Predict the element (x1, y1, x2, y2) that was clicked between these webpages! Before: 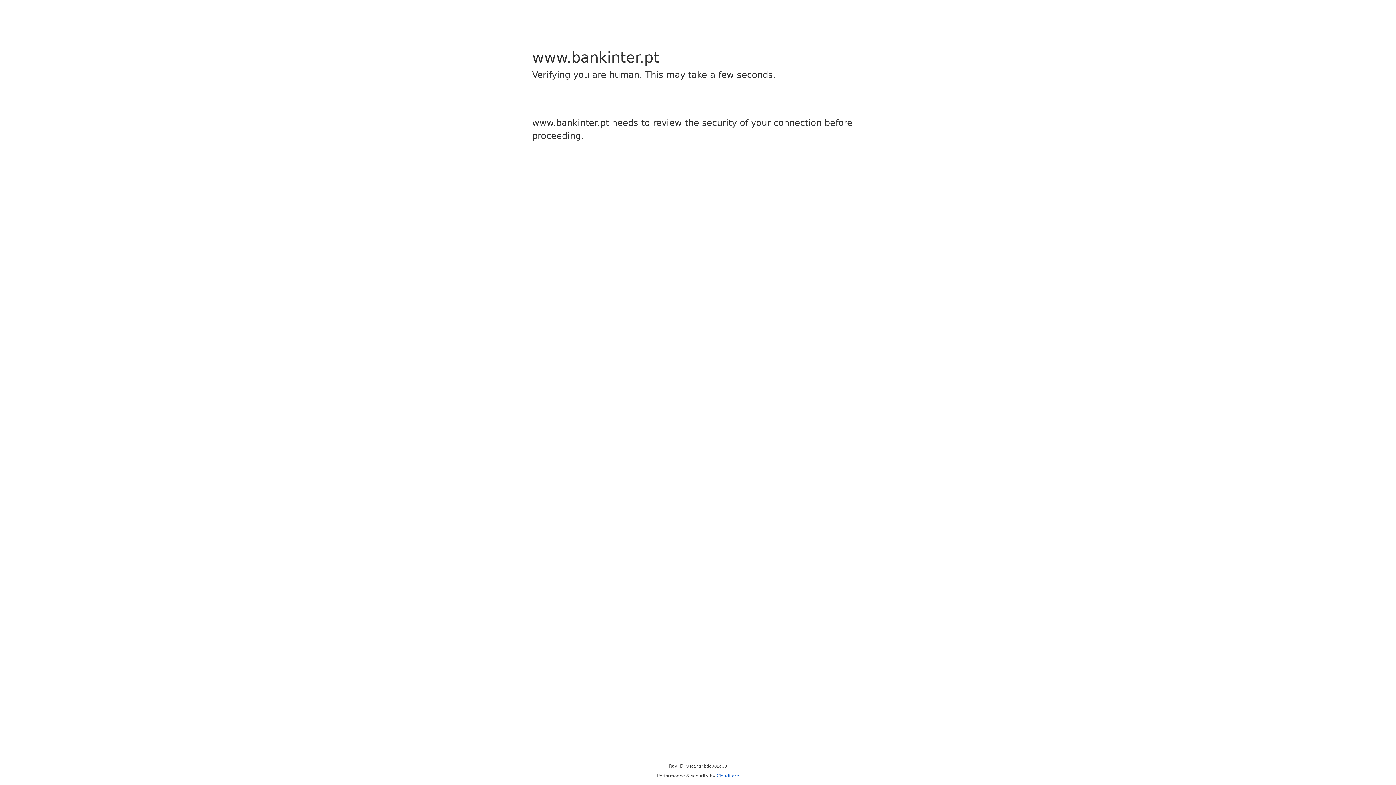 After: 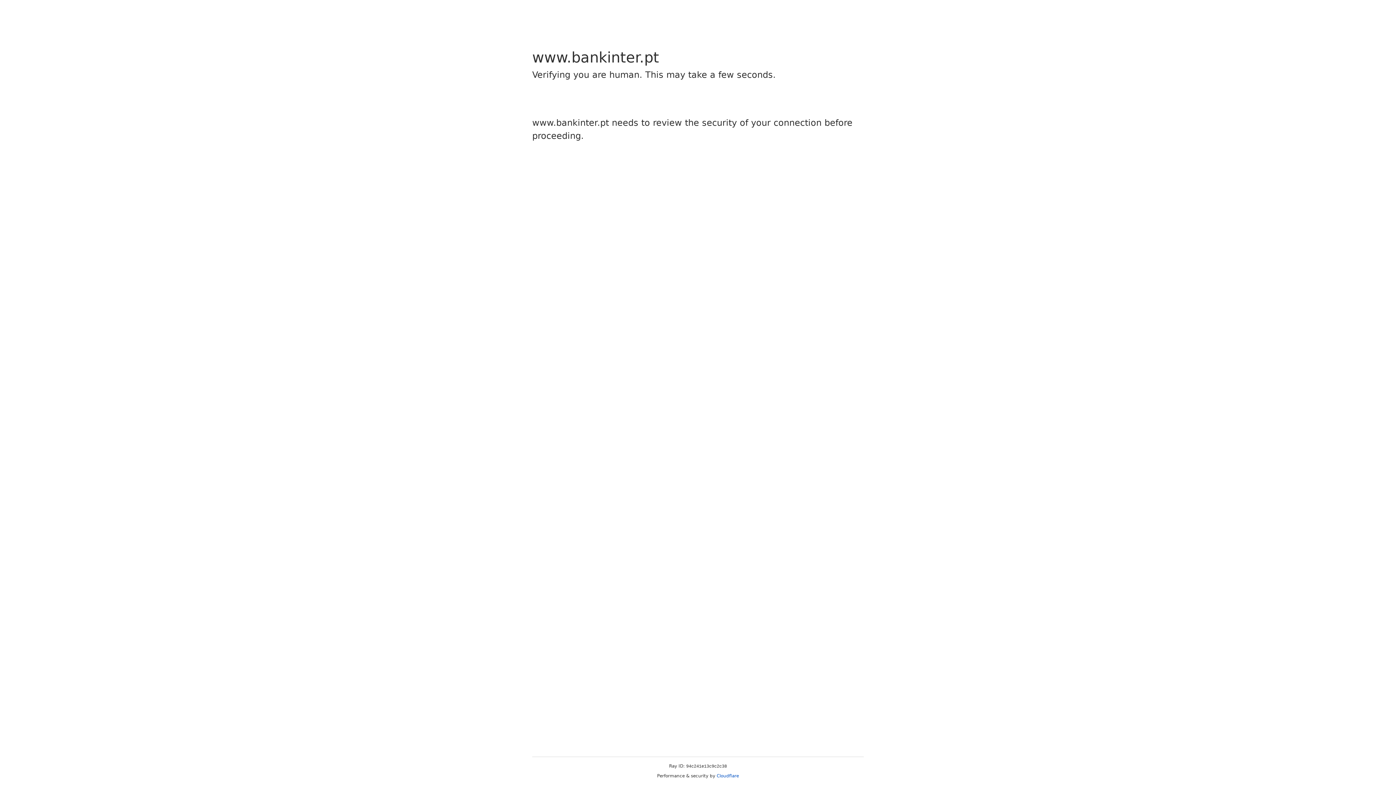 Action: bbox: (716, 773, 739, 778) label: Cloudflare